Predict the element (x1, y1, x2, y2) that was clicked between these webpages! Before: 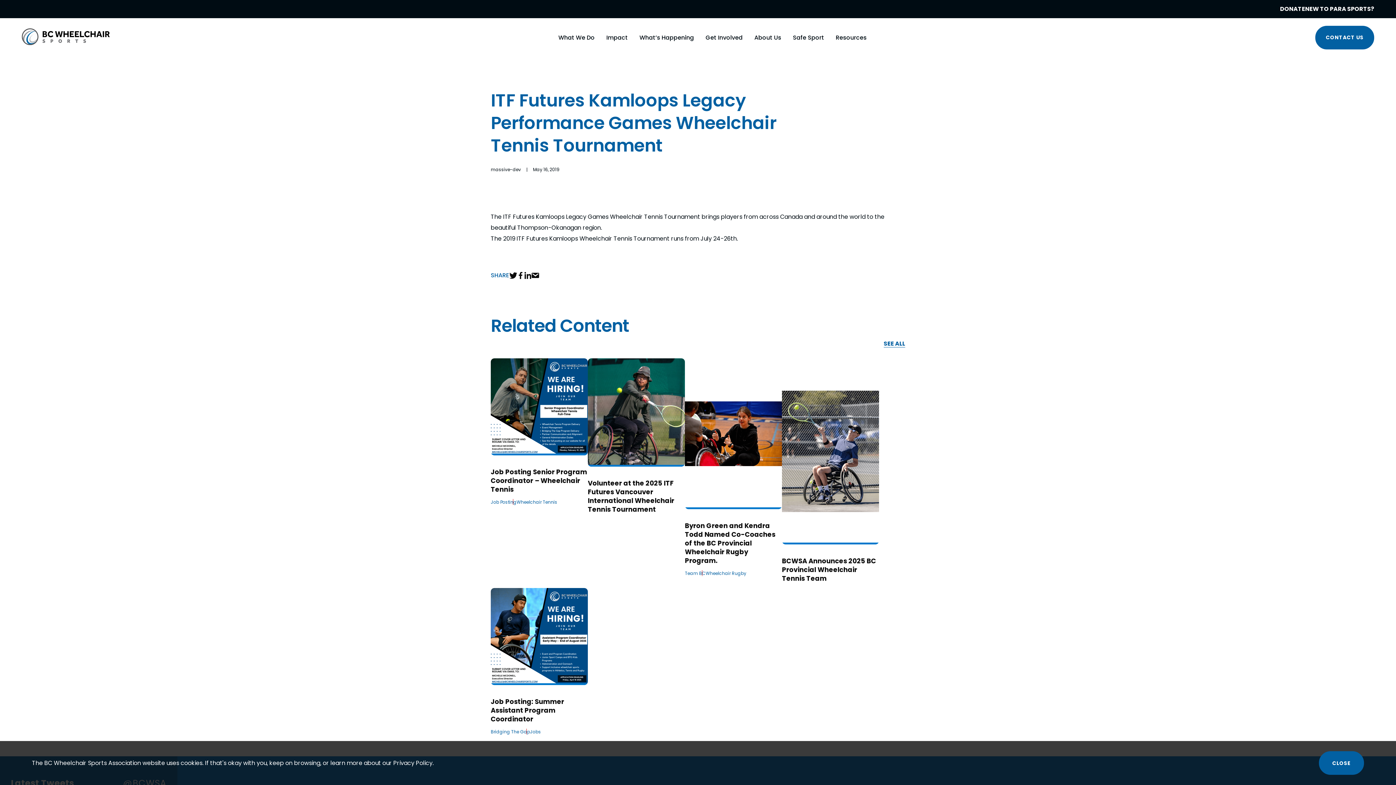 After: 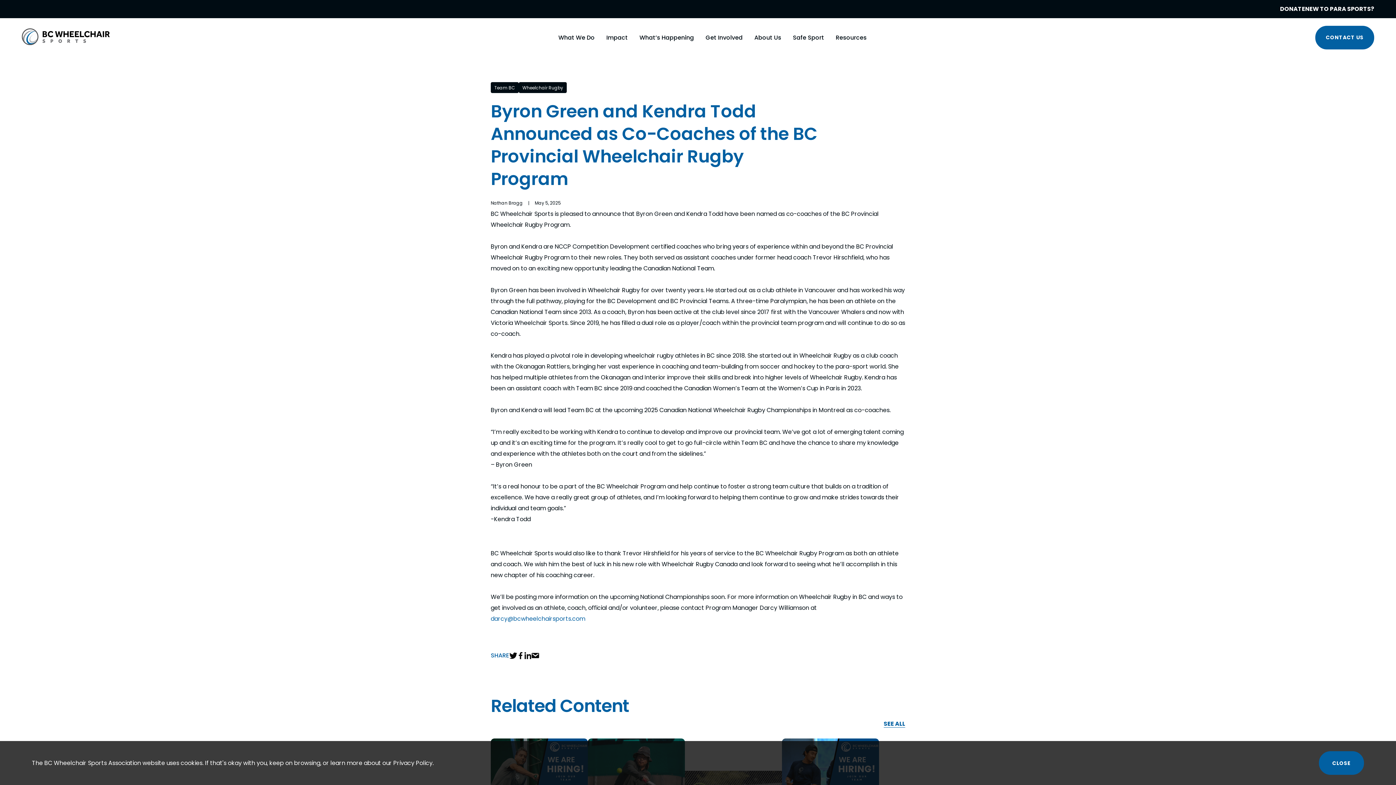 Action: bbox: (685, 521, 782, 565) label: Byron Green and Kendra Todd Named Co-Coaches of the BC Provincial Wheelchair Rugby Program.